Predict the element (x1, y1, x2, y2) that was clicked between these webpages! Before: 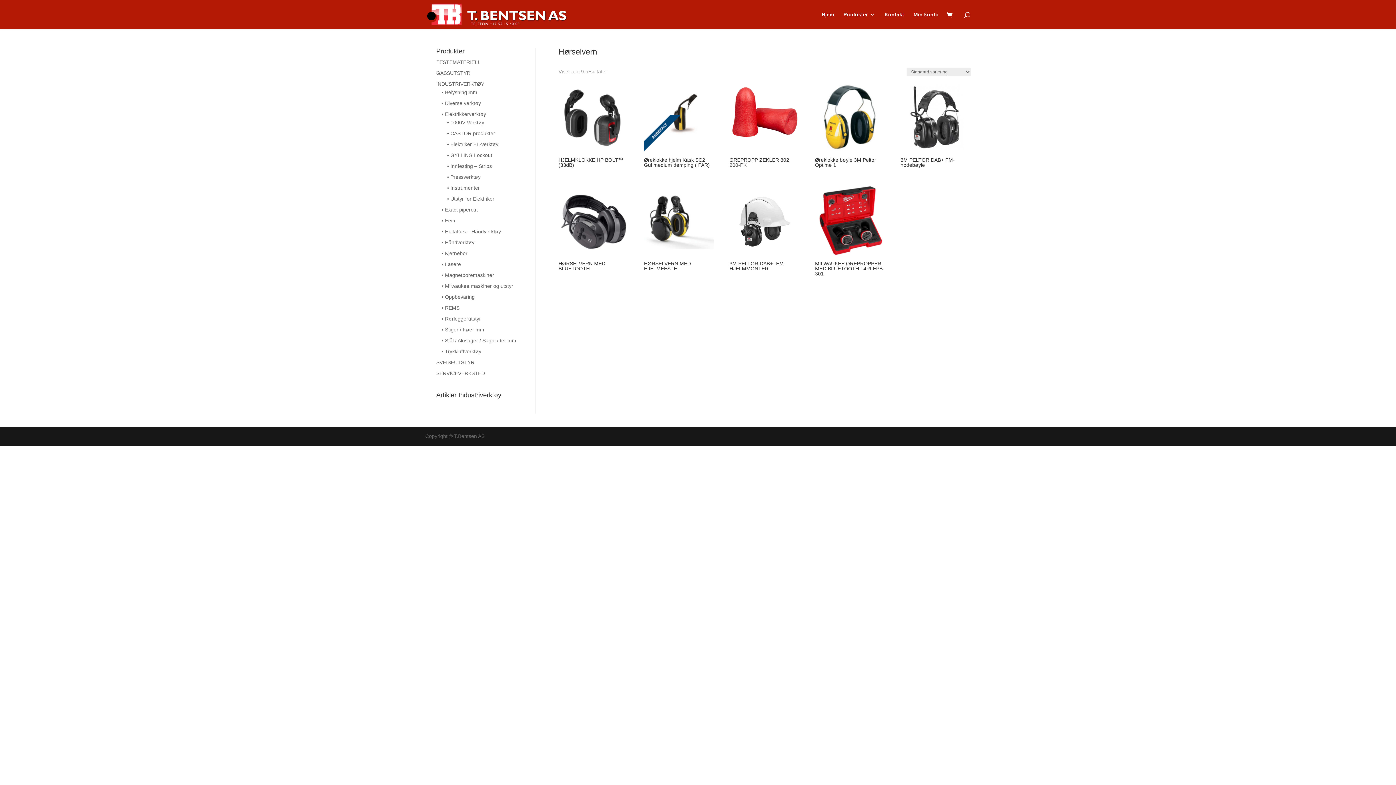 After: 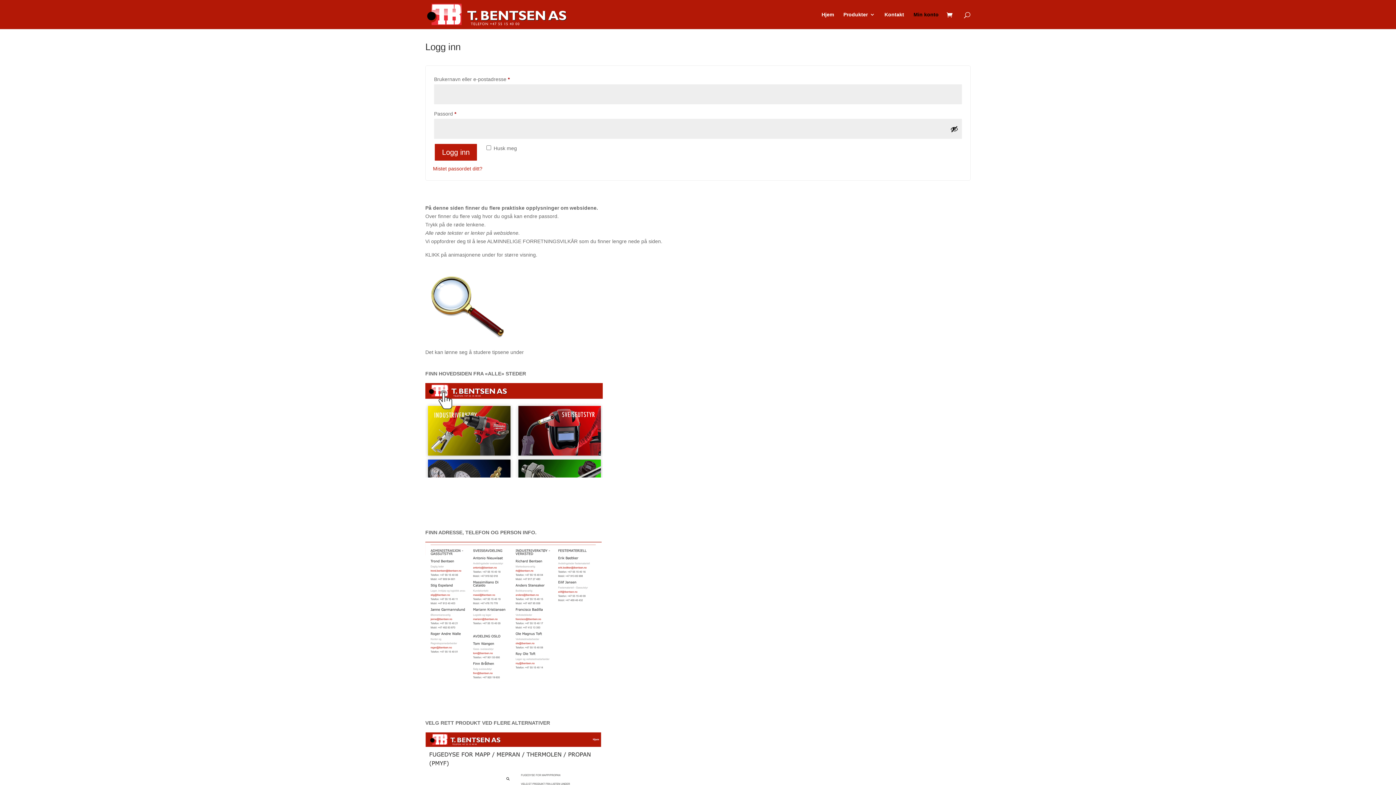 Action: bbox: (913, 12, 938, 29) label: Min konto